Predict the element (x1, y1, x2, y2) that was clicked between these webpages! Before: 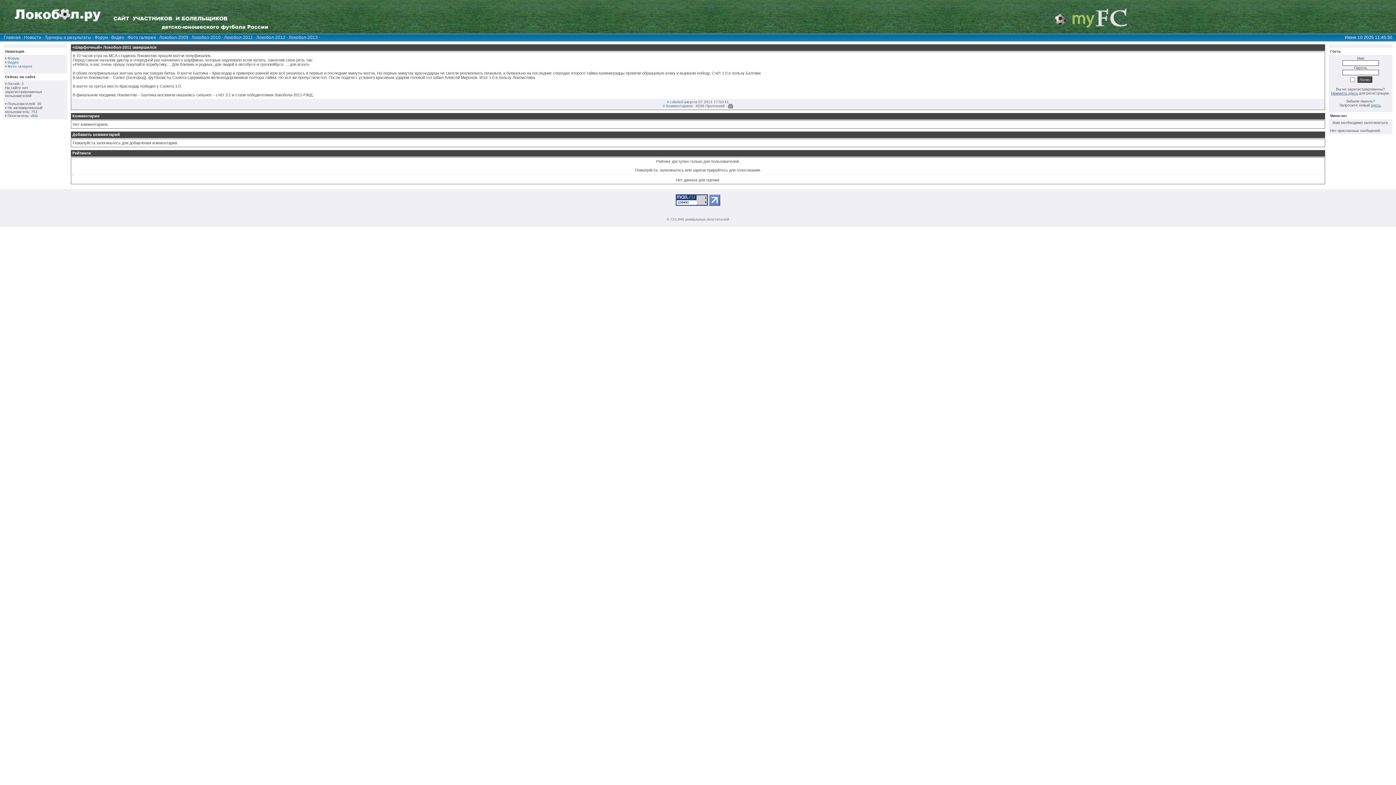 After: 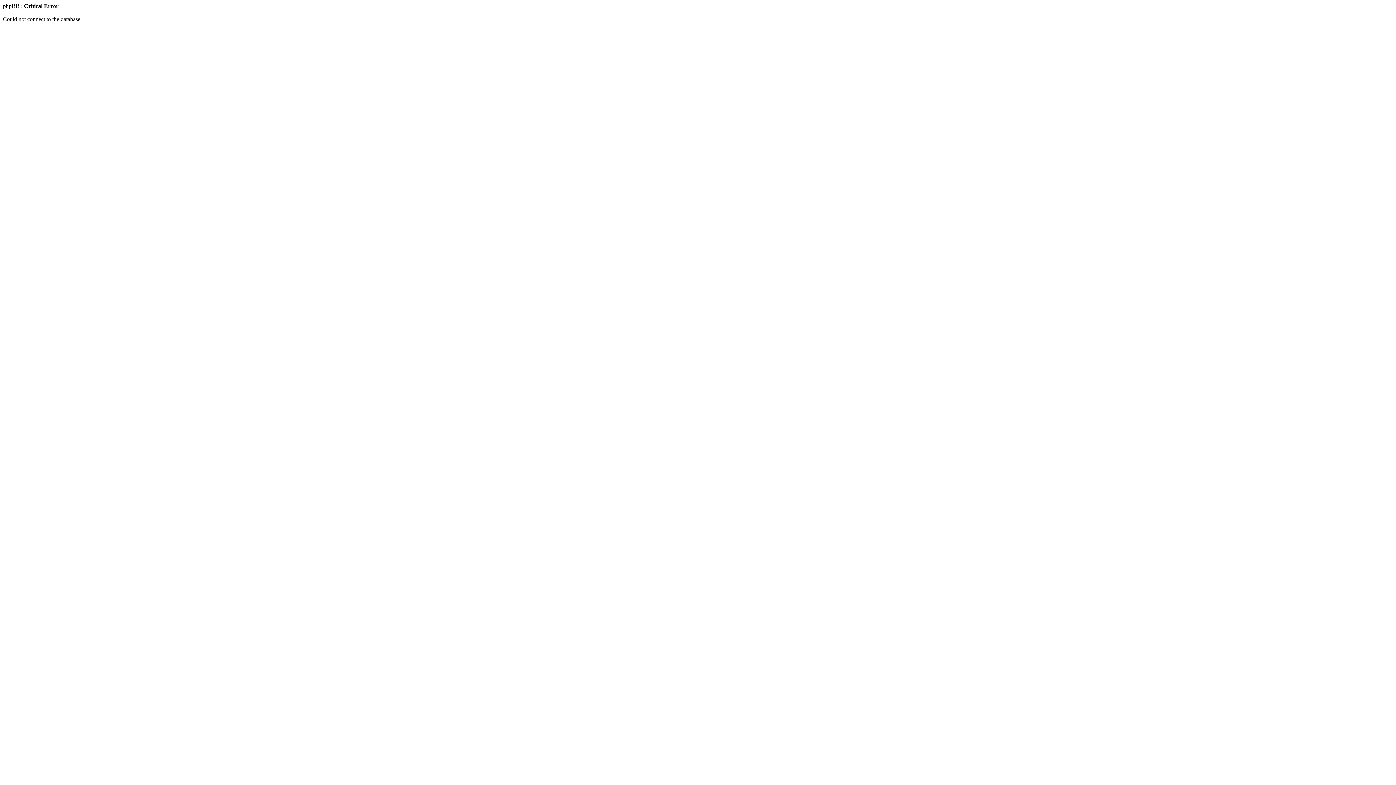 Action: bbox: (7, 56, 19, 60) label: Форум